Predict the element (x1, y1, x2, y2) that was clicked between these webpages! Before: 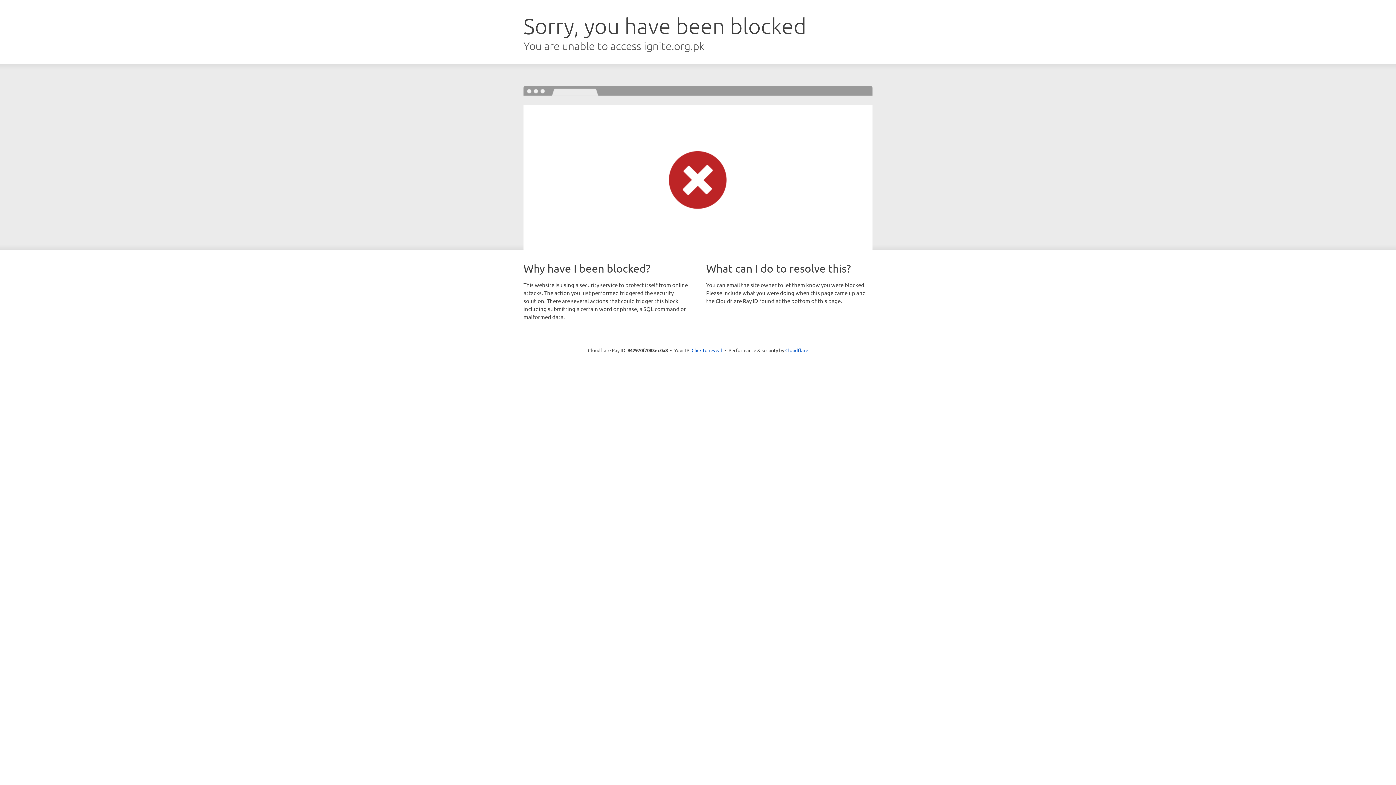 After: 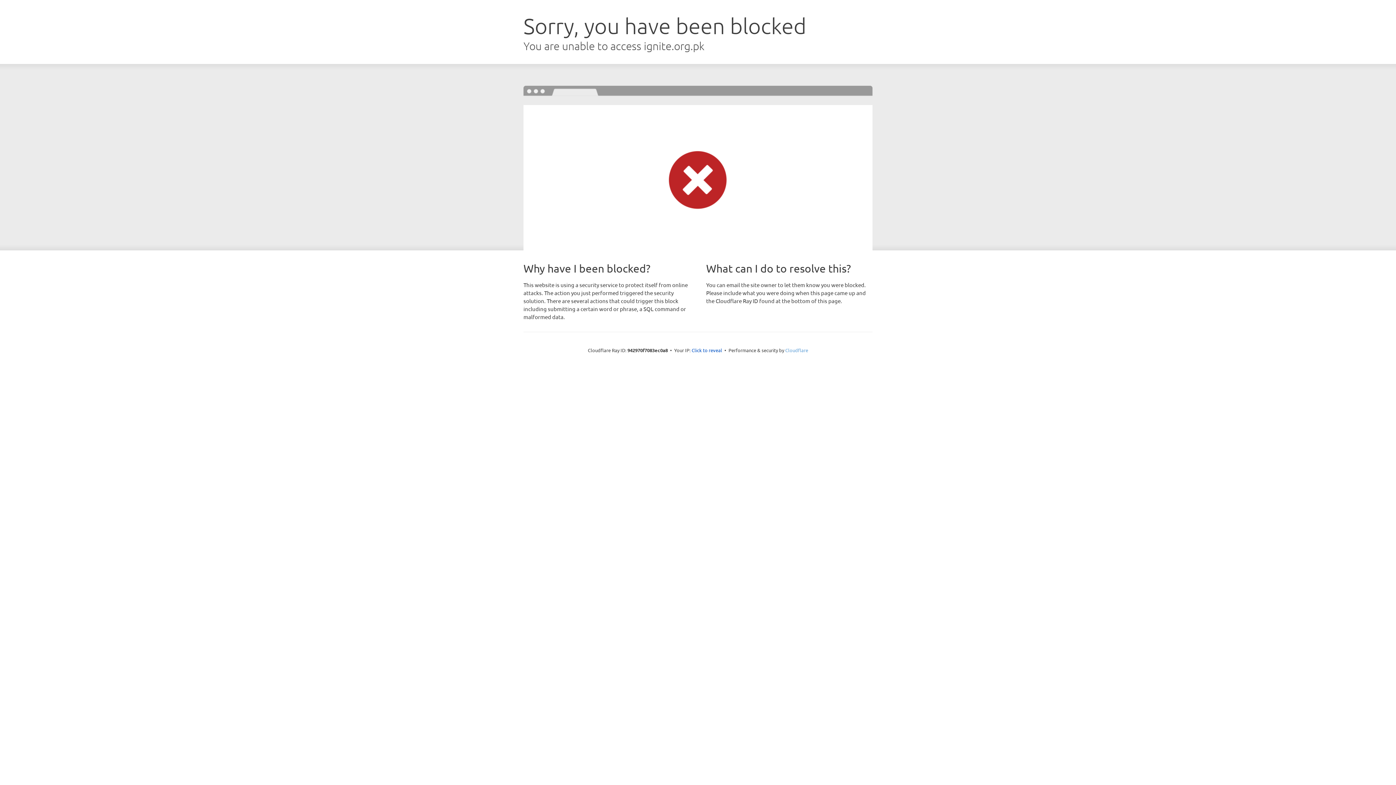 Action: bbox: (785, 347, 808, 353) label: Cloudflare